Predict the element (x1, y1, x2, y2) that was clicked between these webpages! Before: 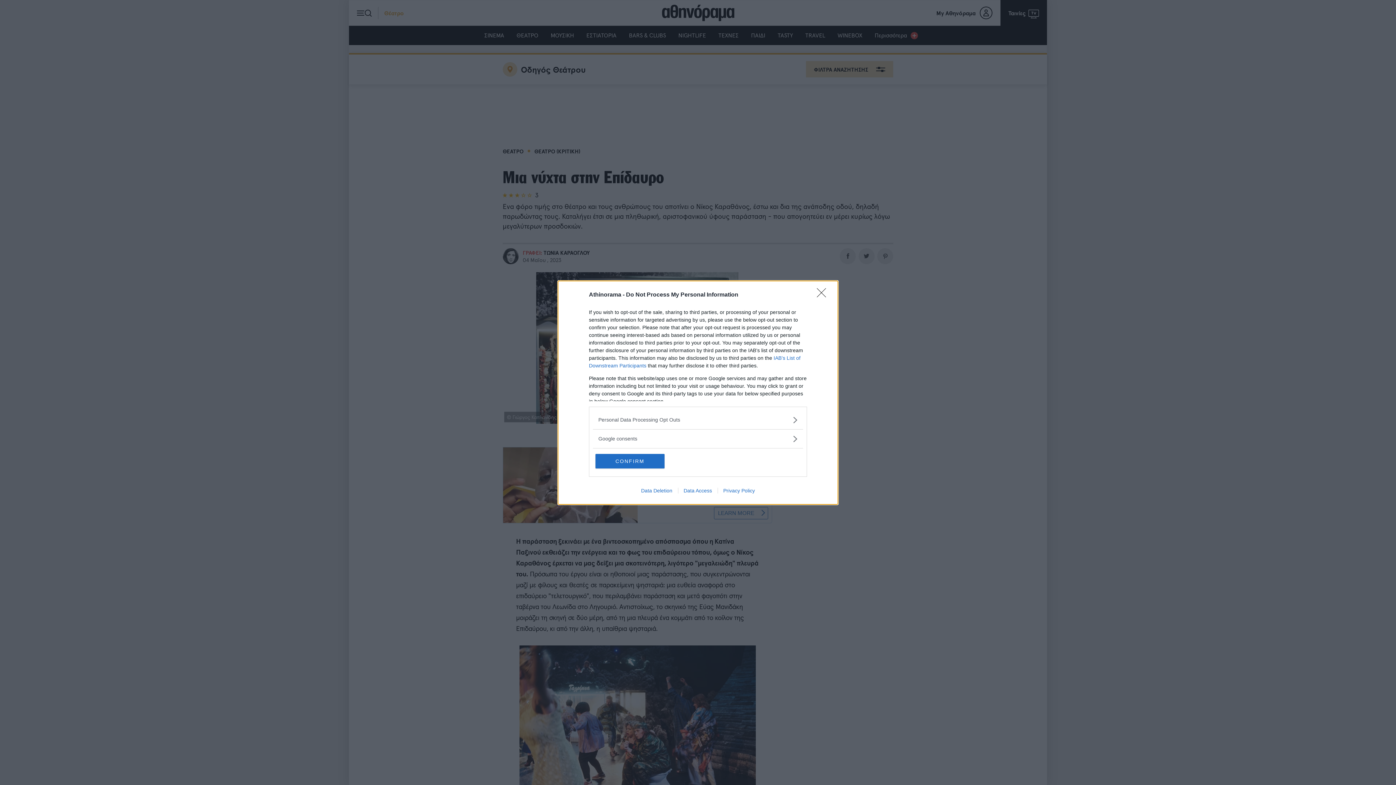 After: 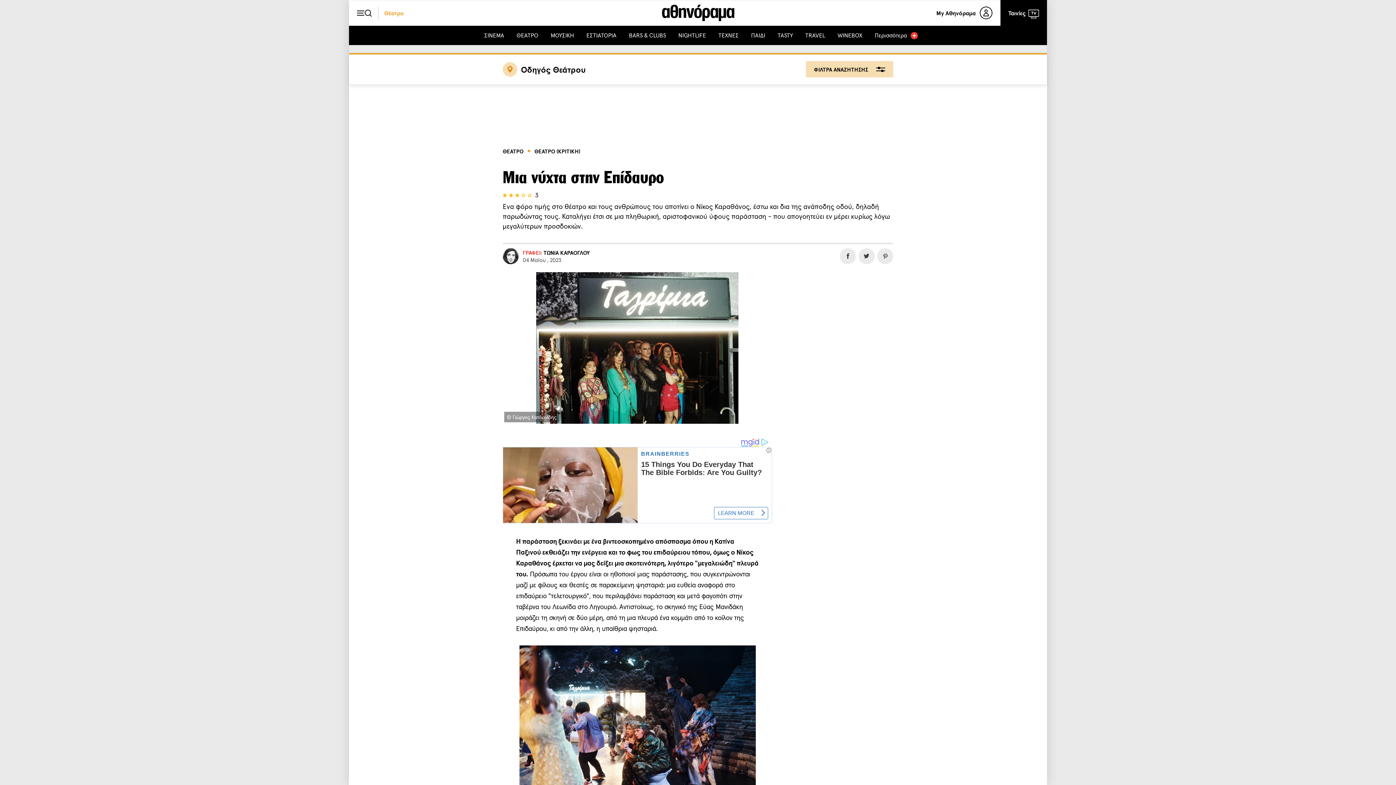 Action: label: CONFIRM bbox: (595, 454, 664, 468)